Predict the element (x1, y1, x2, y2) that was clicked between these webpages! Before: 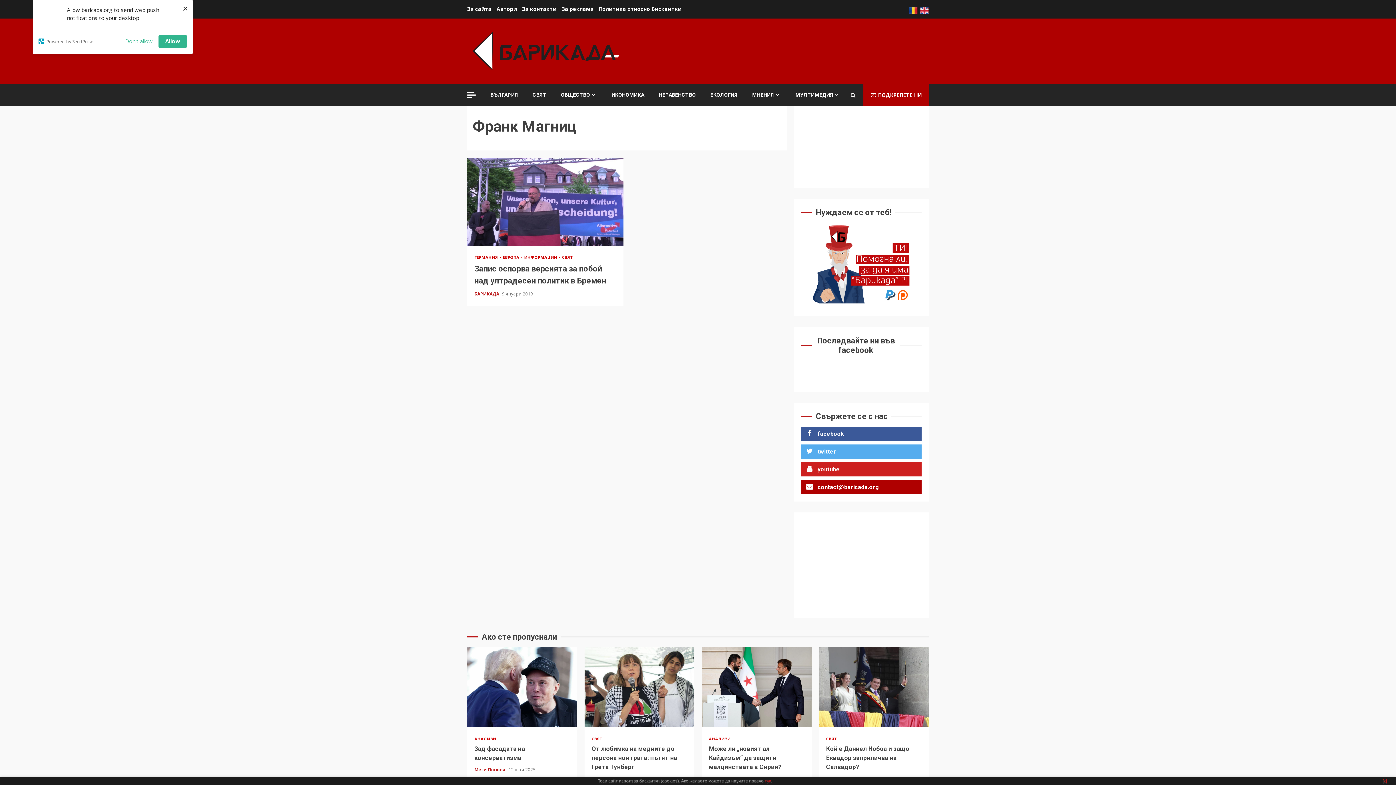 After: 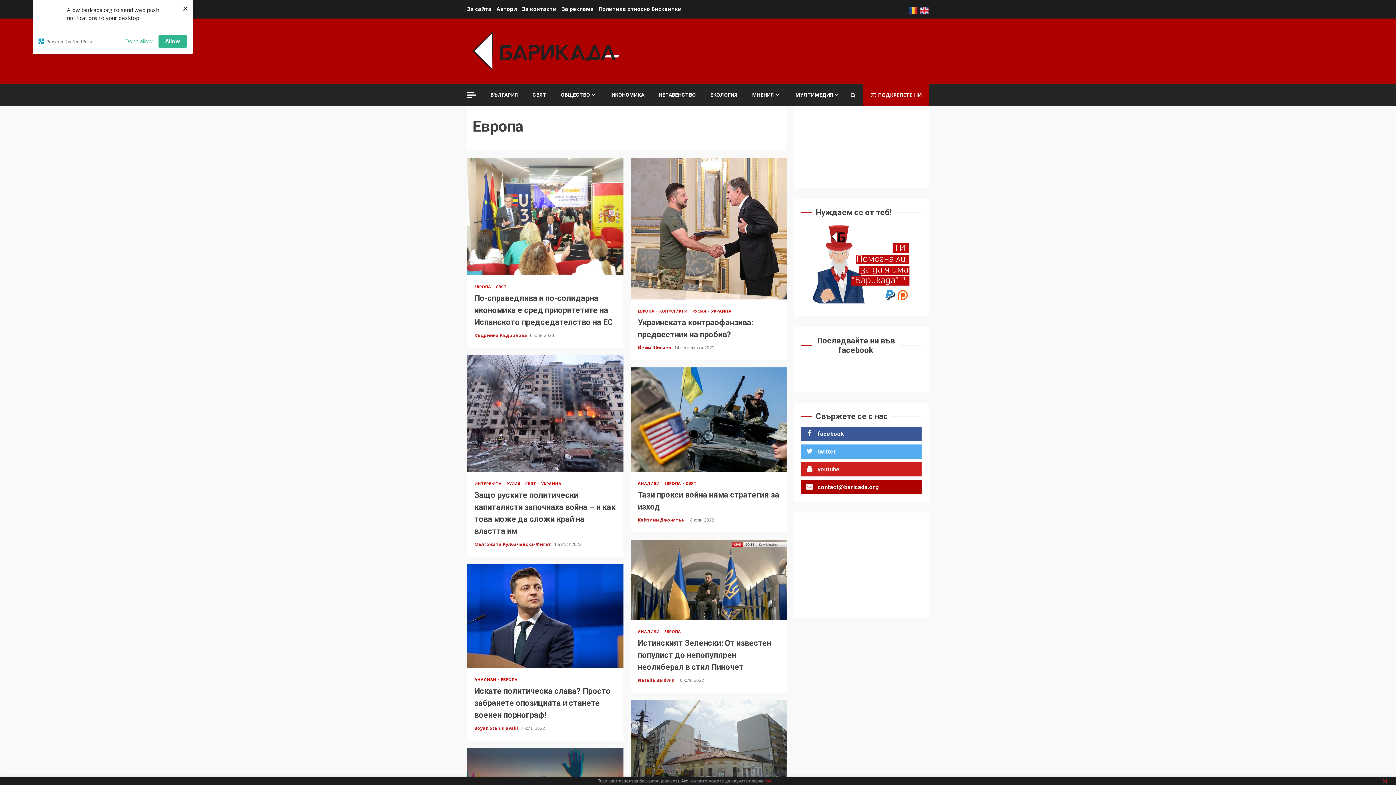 Action: label: ЕВРОПА  bbox: (502, 255, 522, 259)